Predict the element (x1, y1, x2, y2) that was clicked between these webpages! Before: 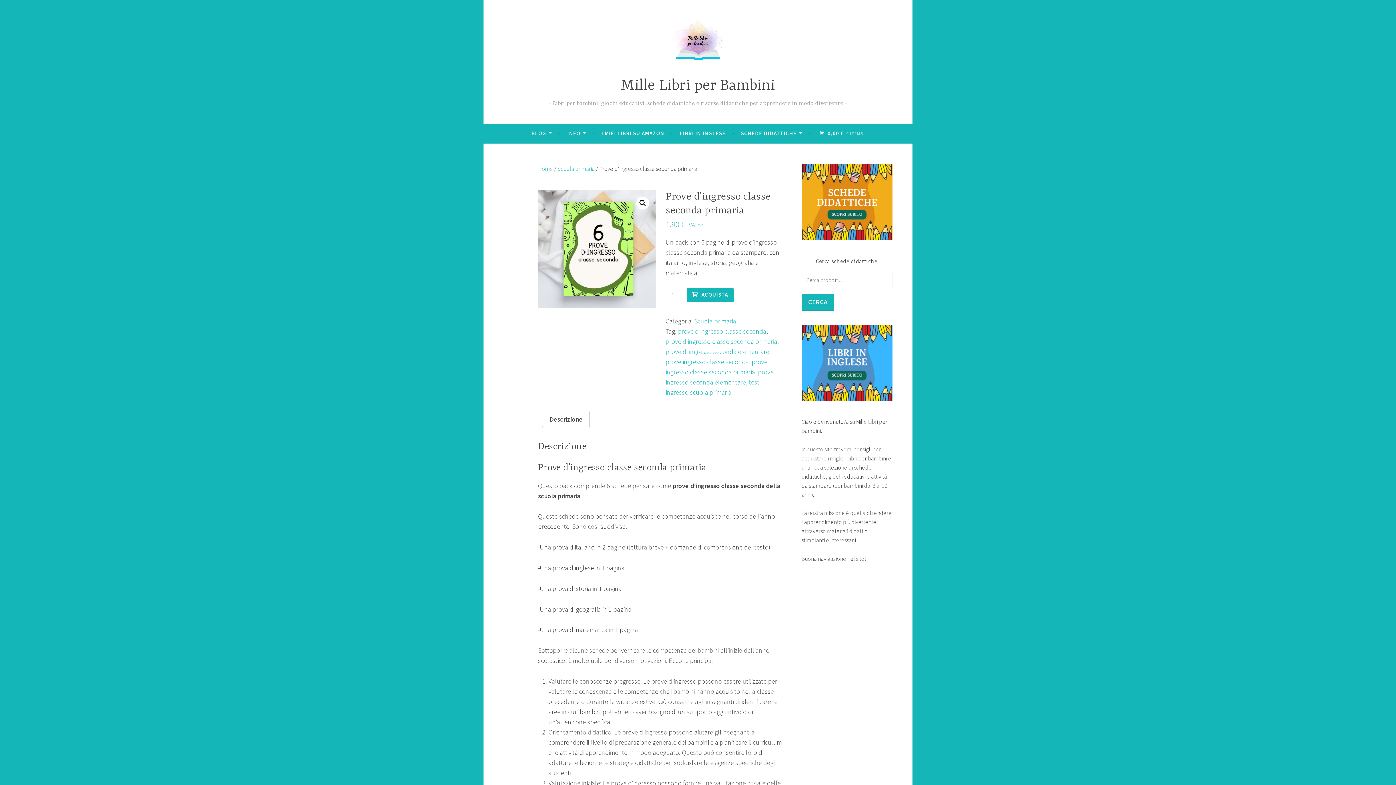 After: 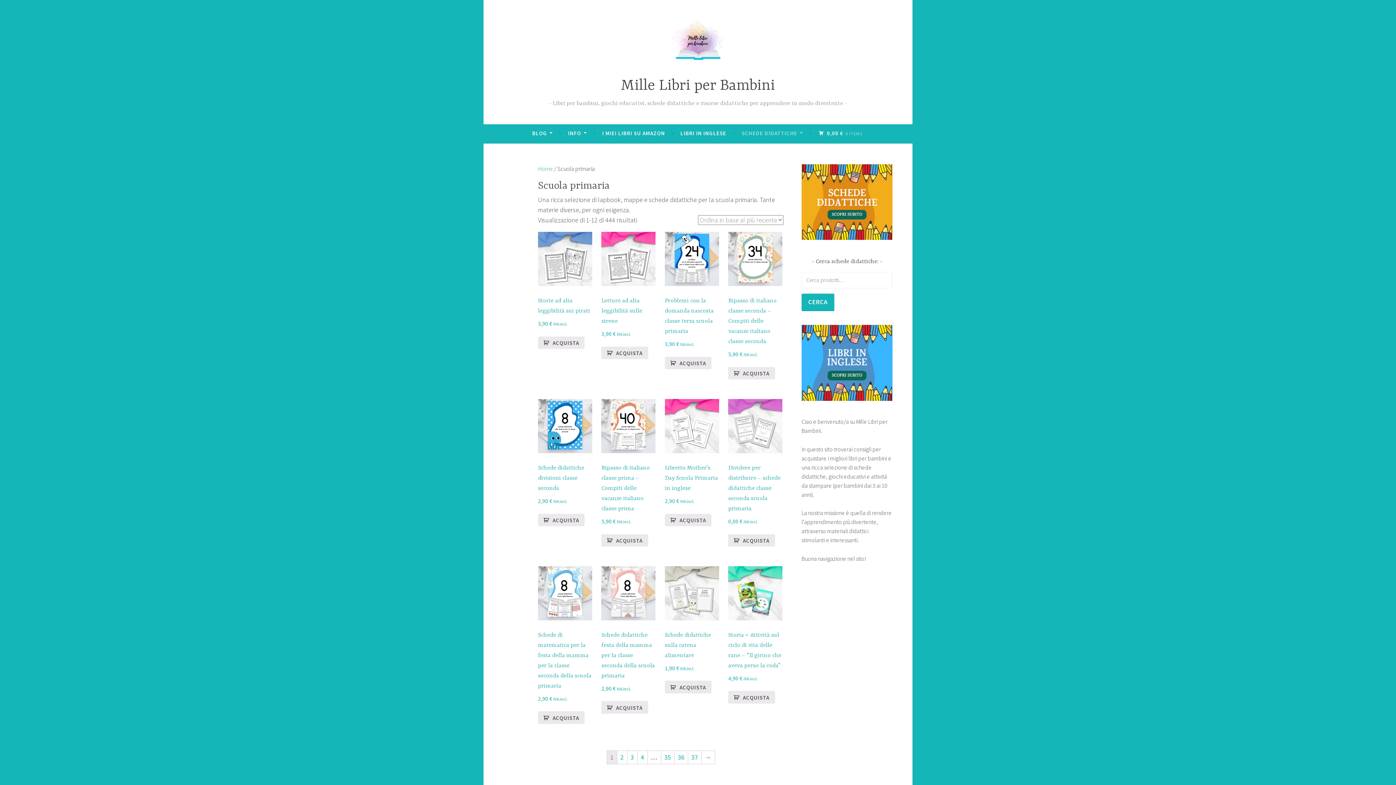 Action: bbox: (557, 165, 594, 172) label: Scuola primaria